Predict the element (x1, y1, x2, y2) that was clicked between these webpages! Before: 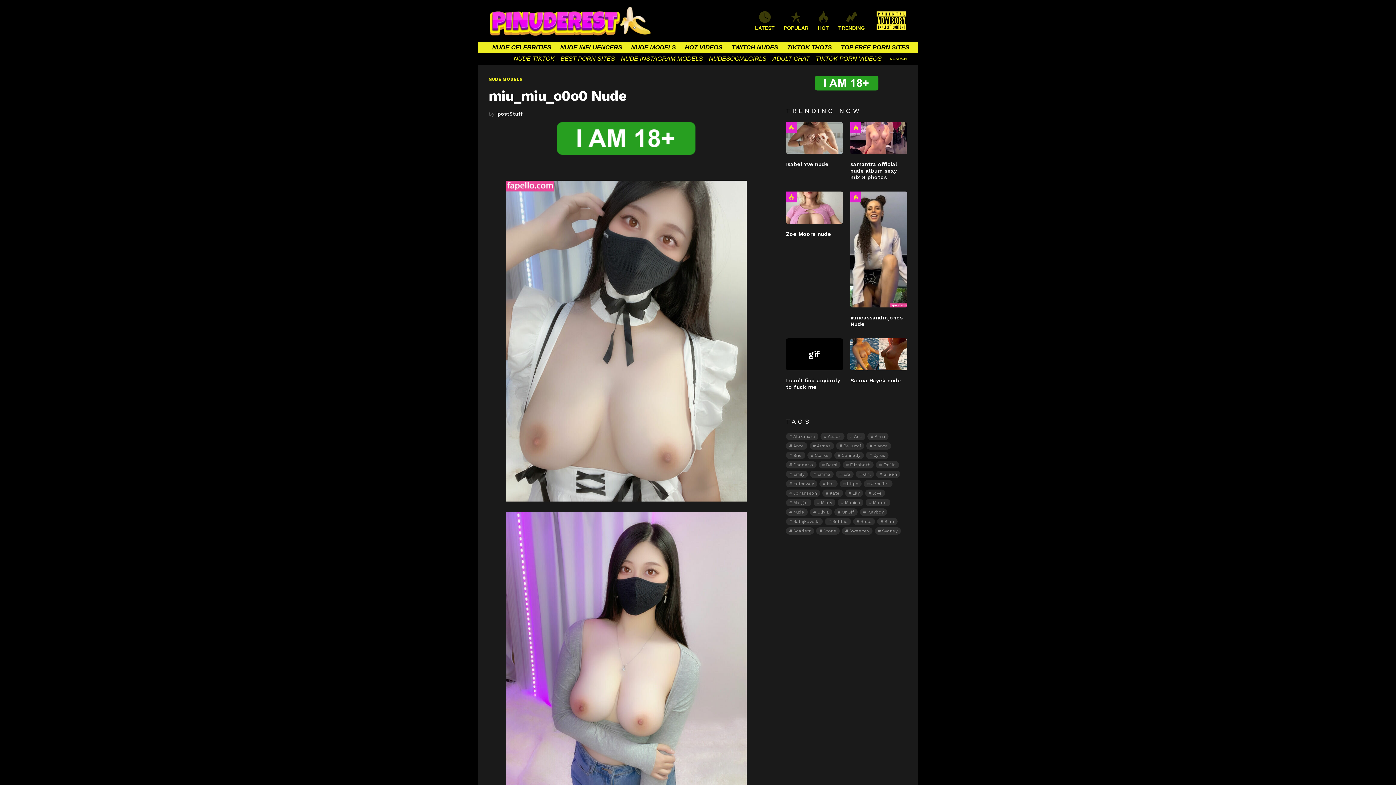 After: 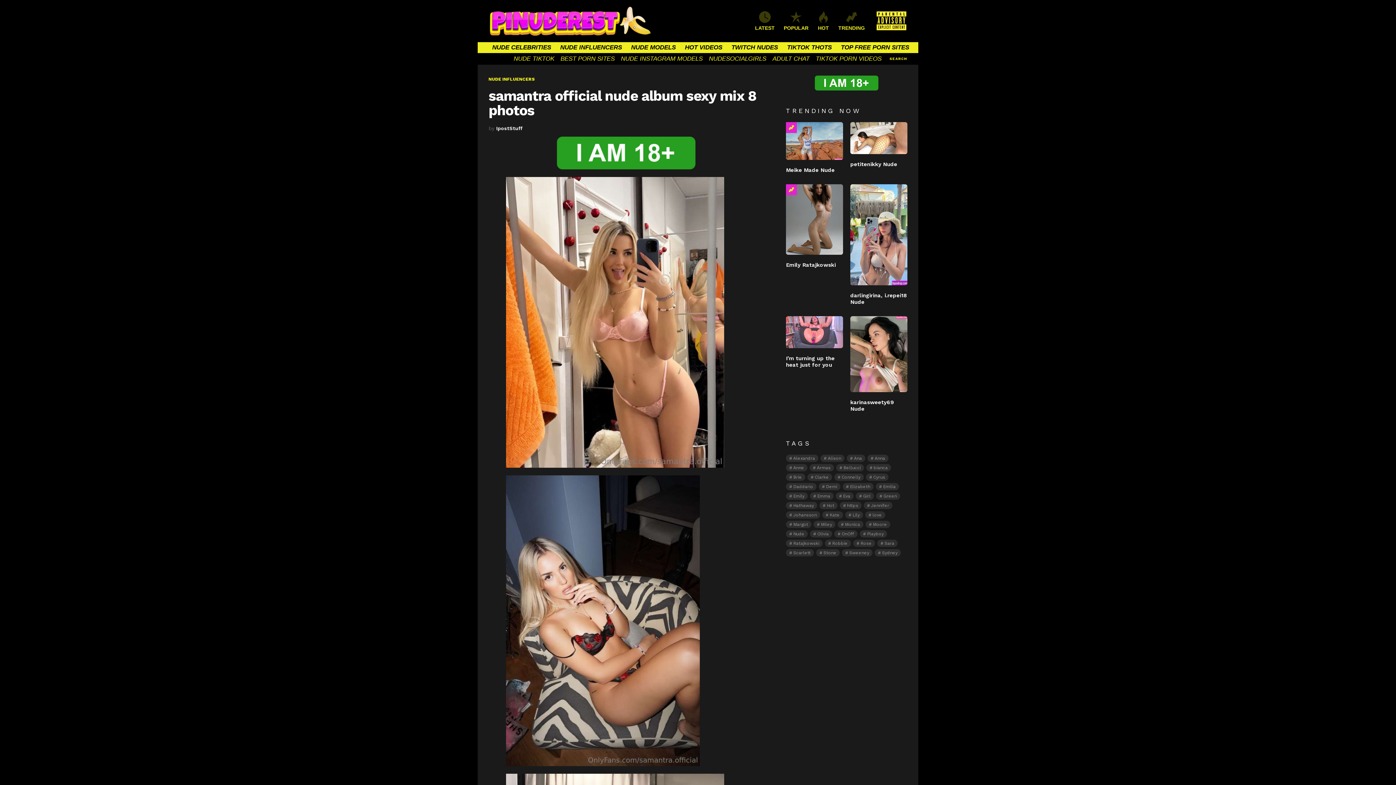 Action: bbox: (850, 161, 897, 180) label: samantra official nude album sexy mix 8 photos